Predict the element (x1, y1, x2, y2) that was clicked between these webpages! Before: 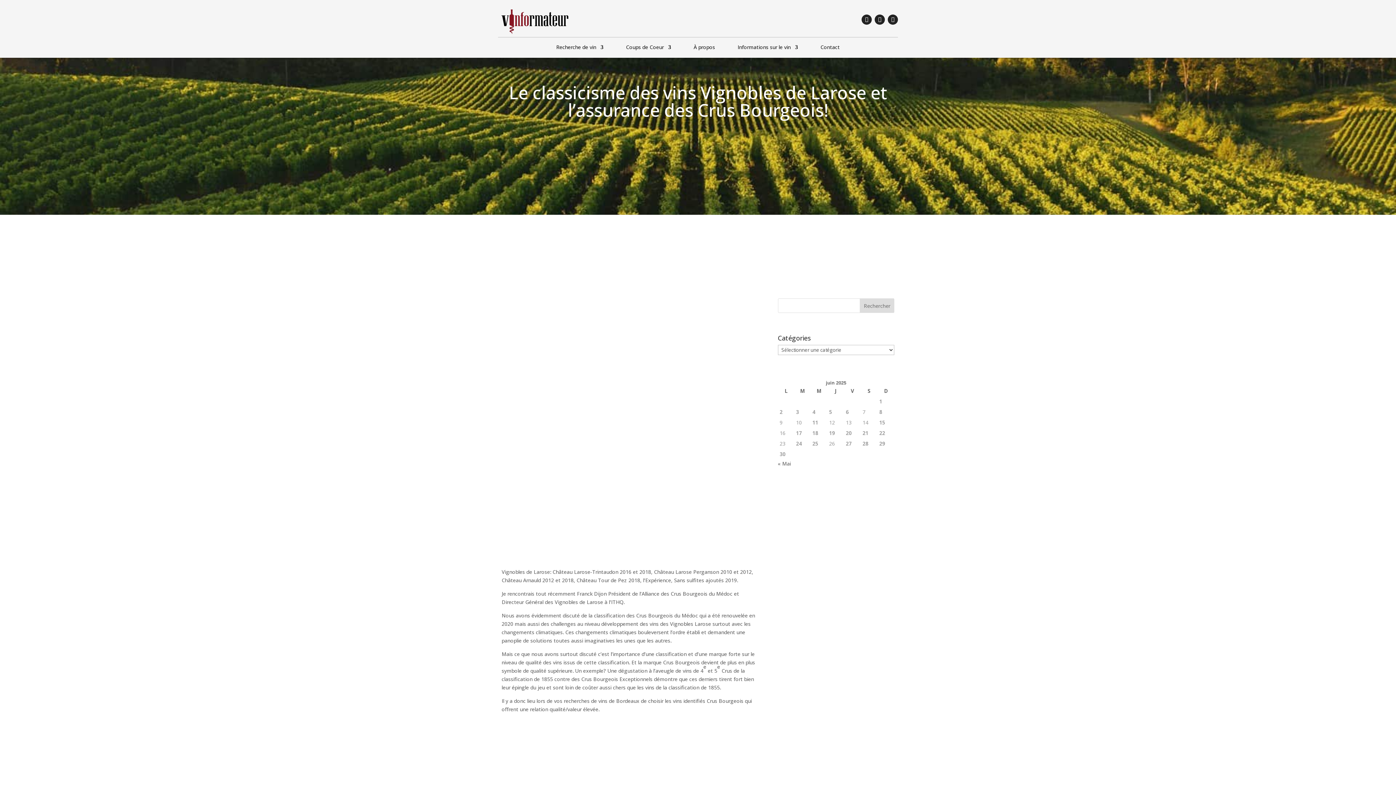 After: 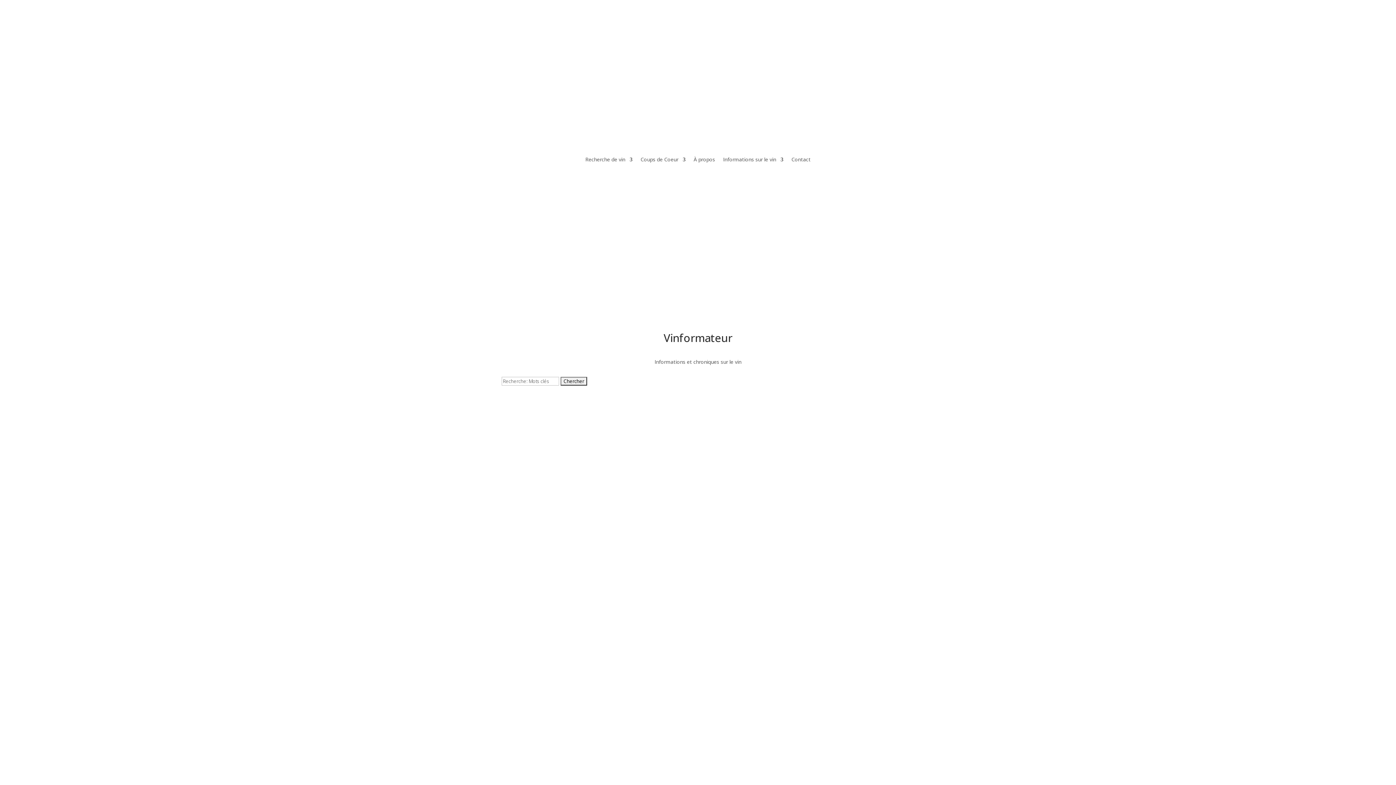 Action: label: Publications publiées sur 28 June 2025 bbox: (862, 439, 875, 447)